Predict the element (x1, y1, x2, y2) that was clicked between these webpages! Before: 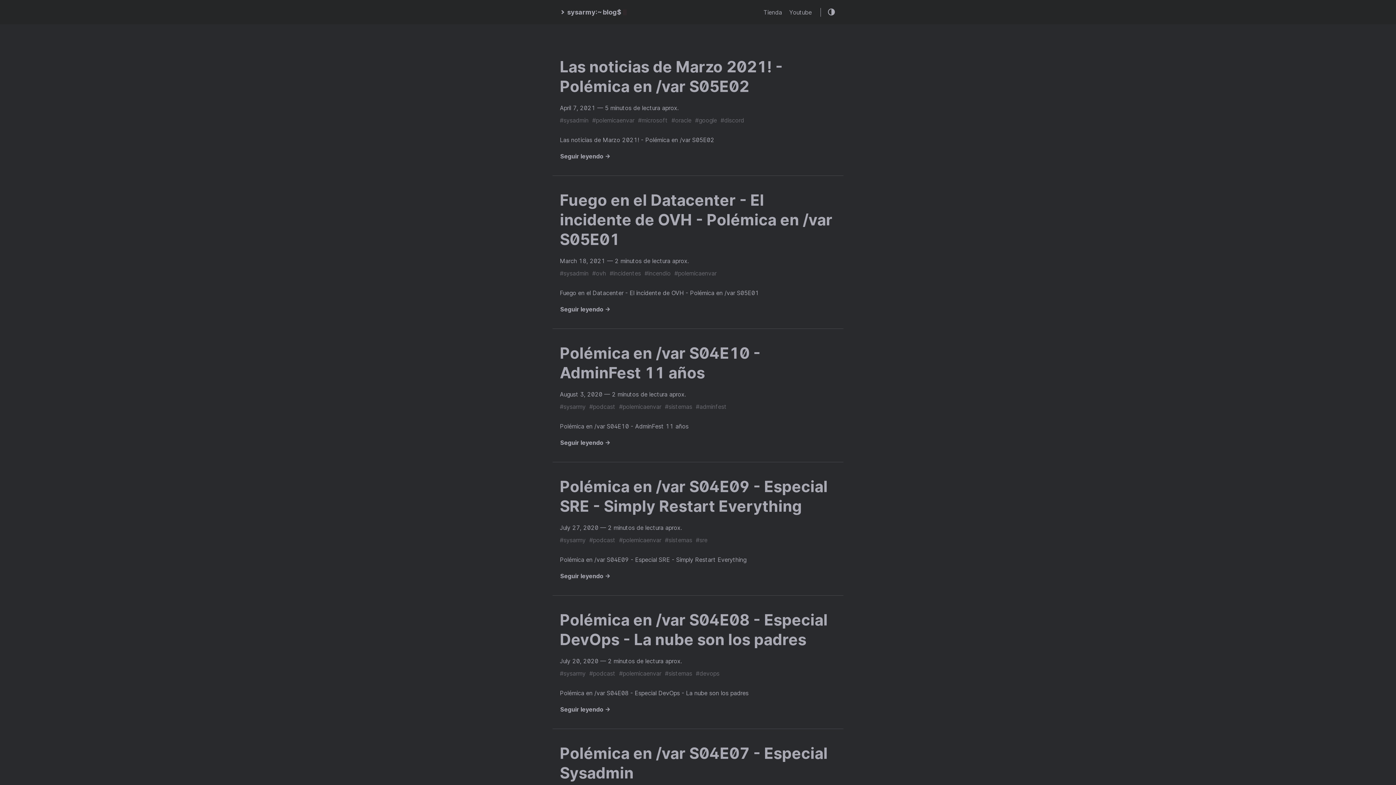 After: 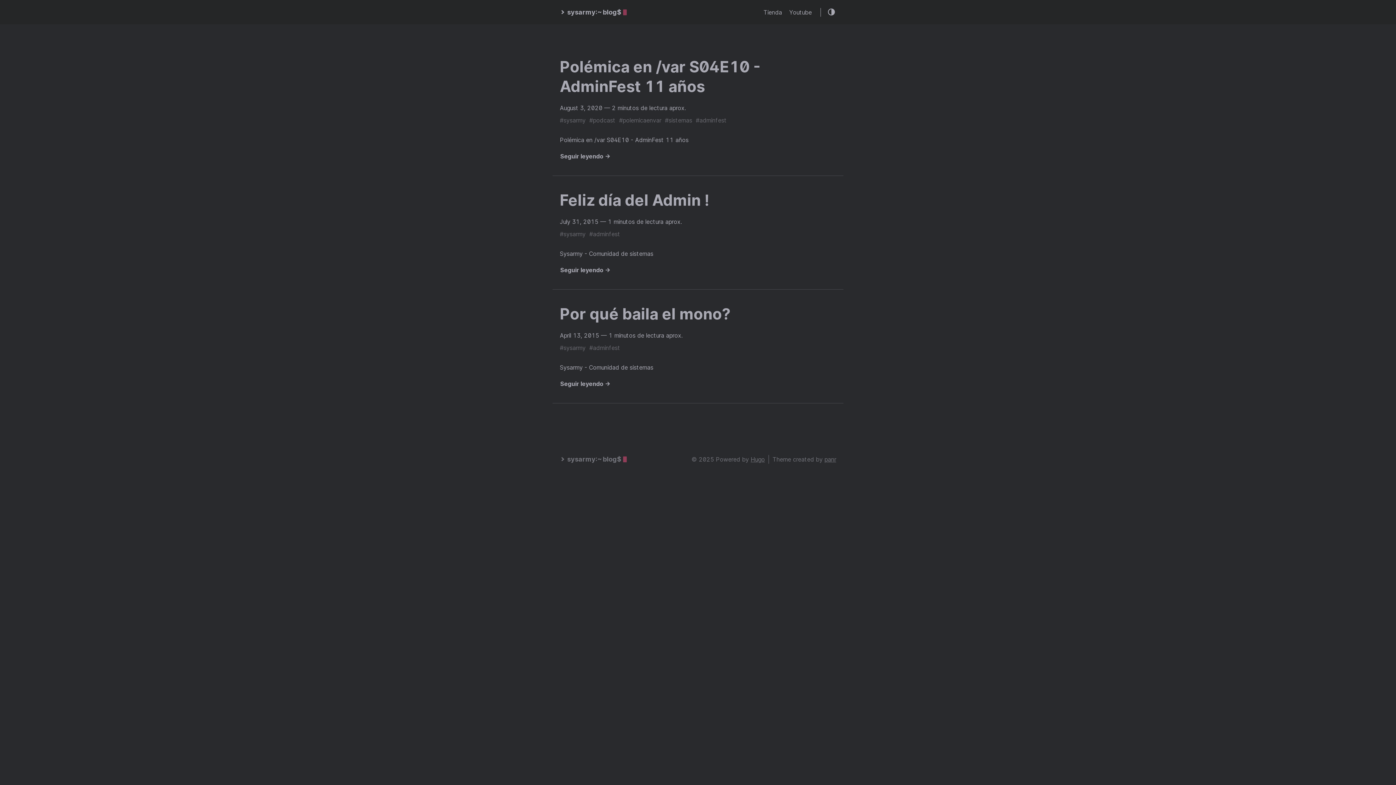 Action: bbox: (696, 403, 726, 410) label: #adminfest